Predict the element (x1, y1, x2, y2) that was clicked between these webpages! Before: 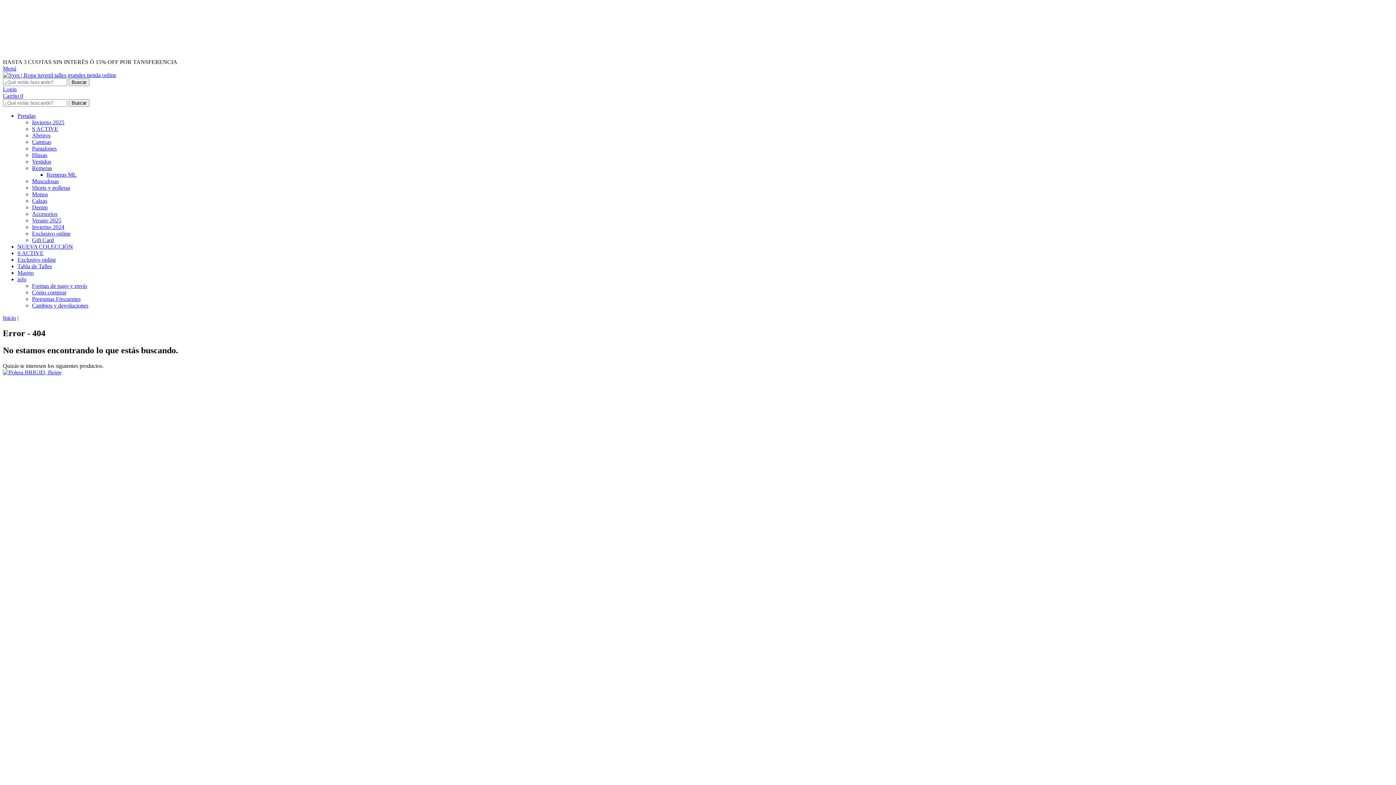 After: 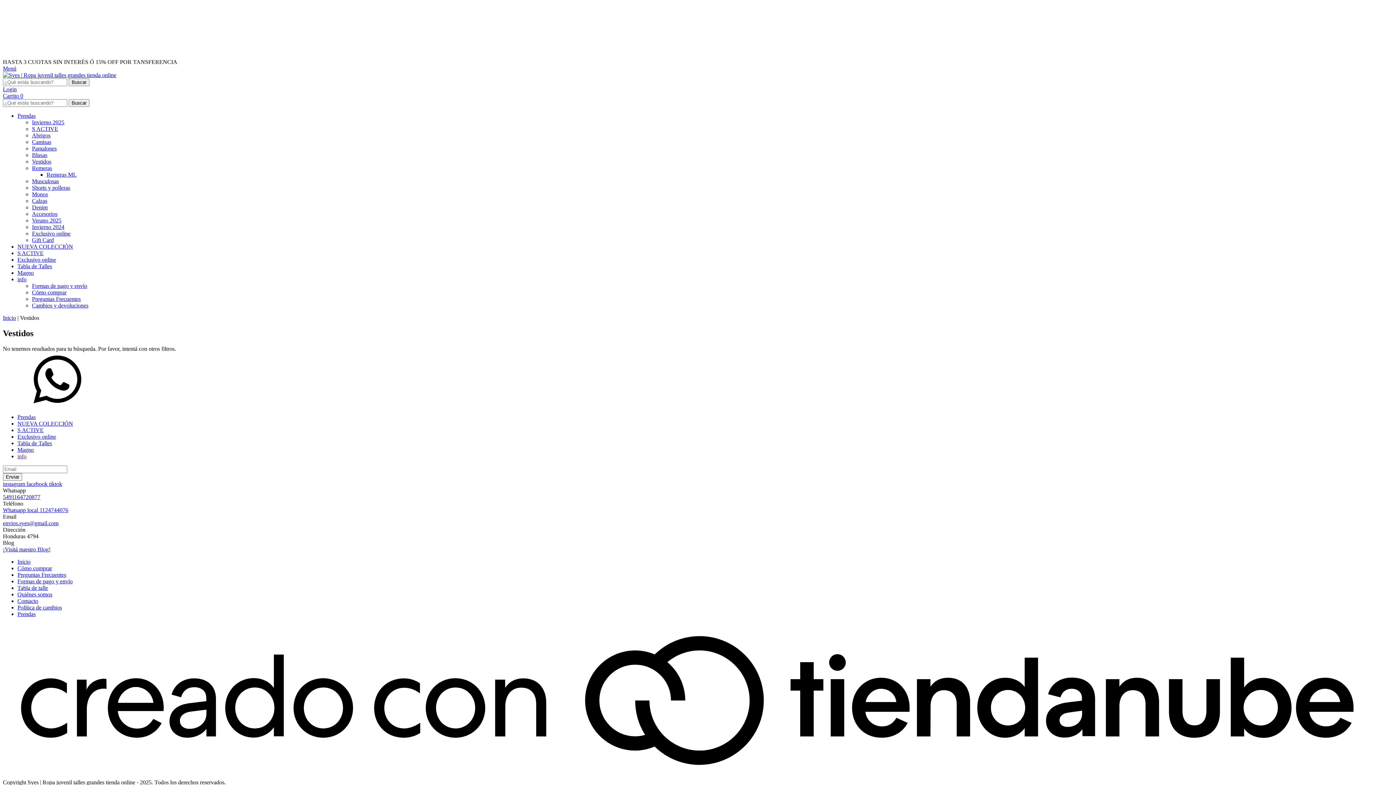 Action: bbox: (32, 158, 51, 164) label: Vestidos